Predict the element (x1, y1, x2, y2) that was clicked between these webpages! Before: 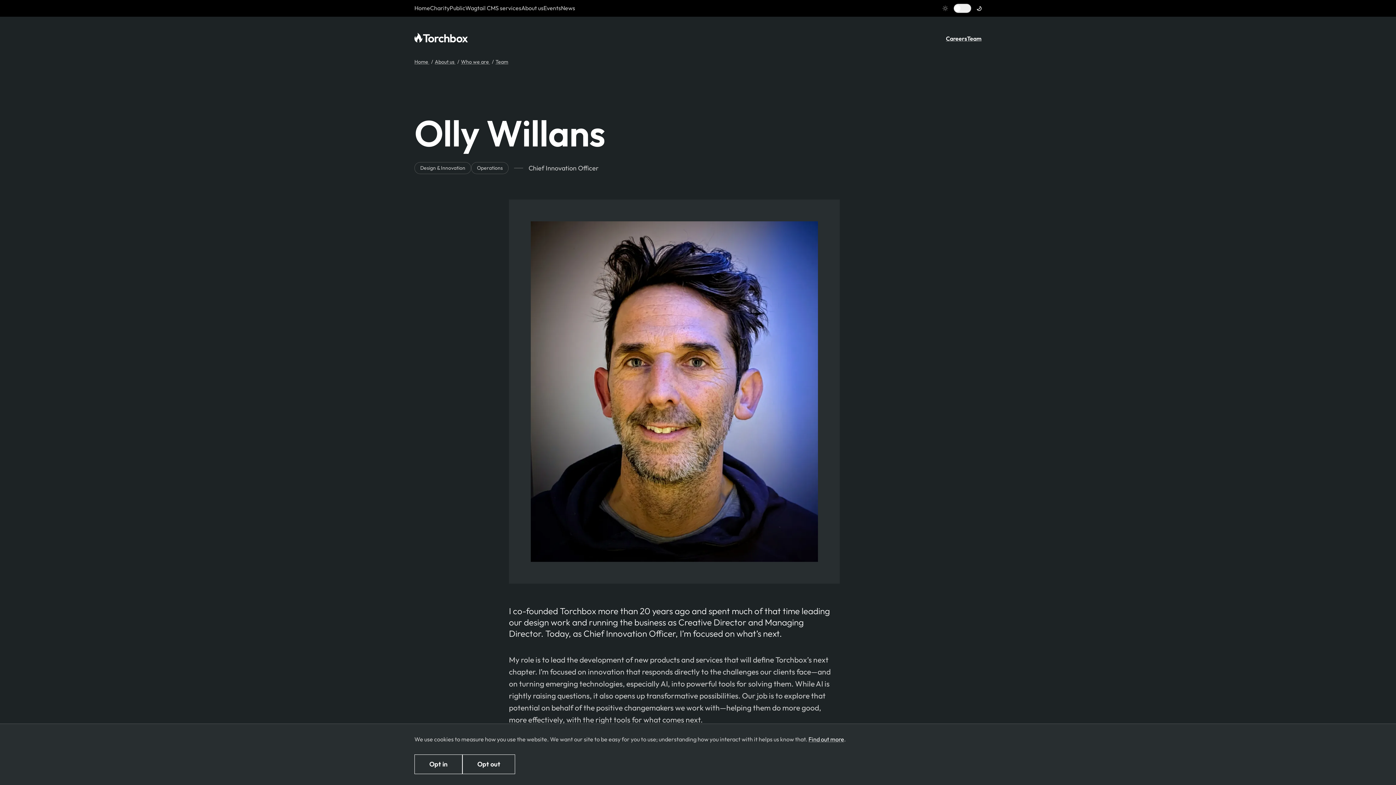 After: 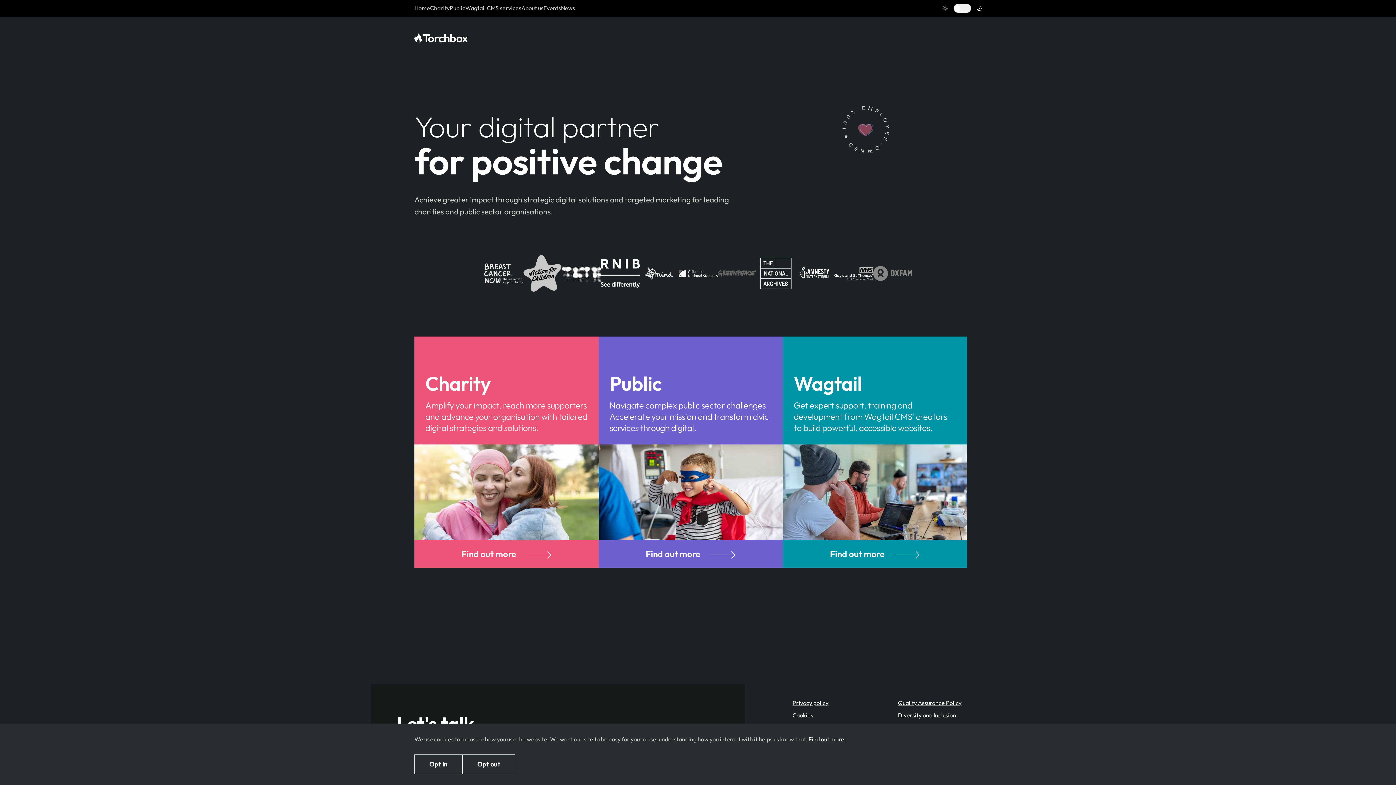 Action: label: Home  bbox: (414, 58, 429, 65)